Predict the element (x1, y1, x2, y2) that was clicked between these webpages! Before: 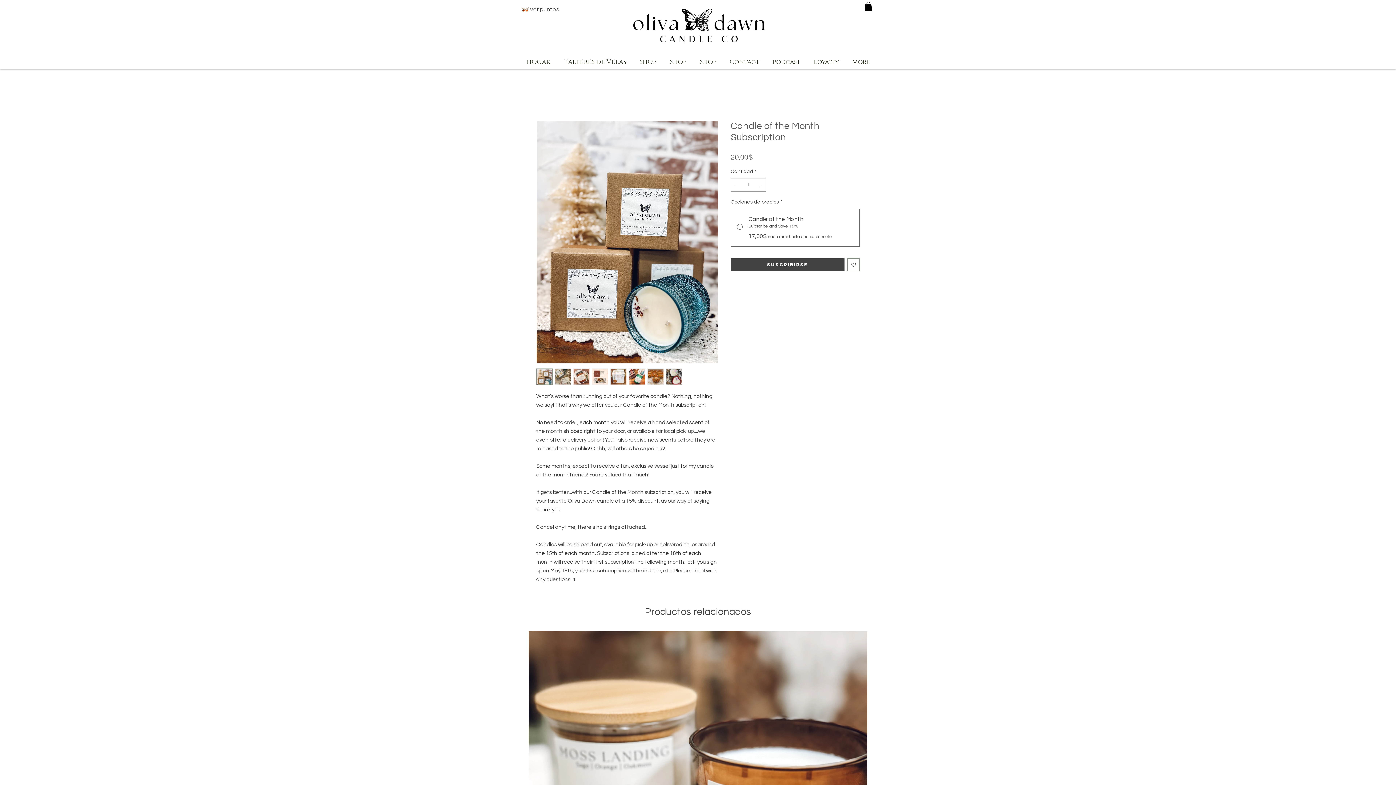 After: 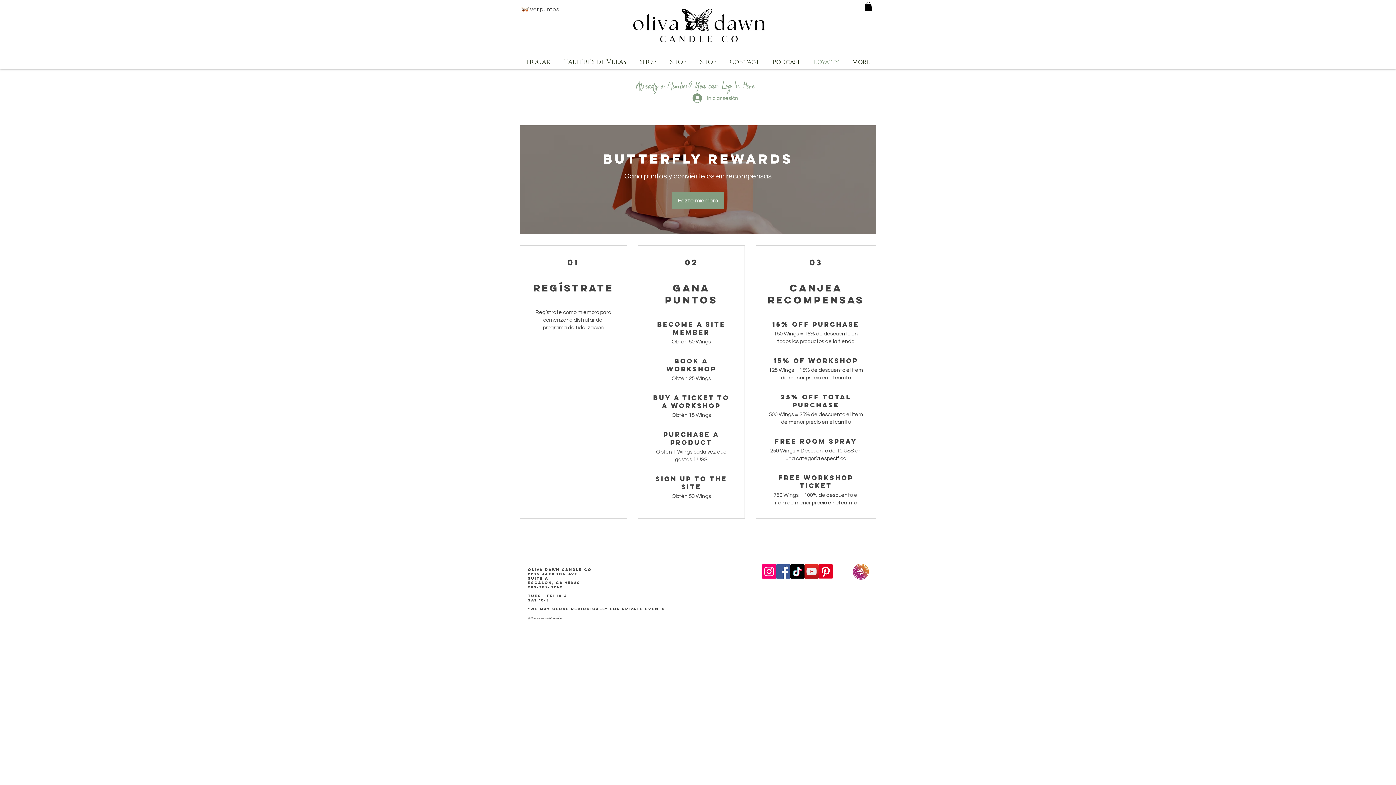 Action: label: Loyalty bbox: (807, 53, 845, 71)